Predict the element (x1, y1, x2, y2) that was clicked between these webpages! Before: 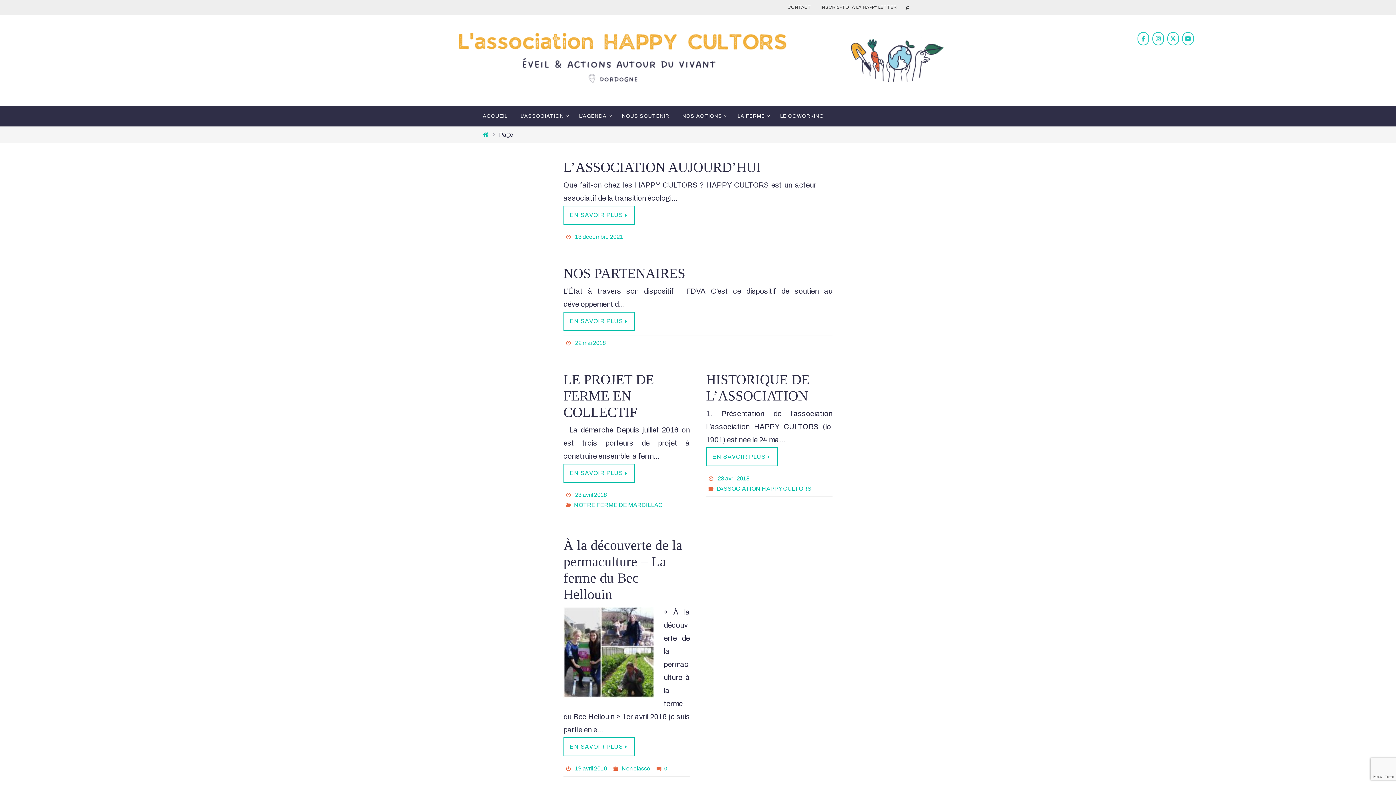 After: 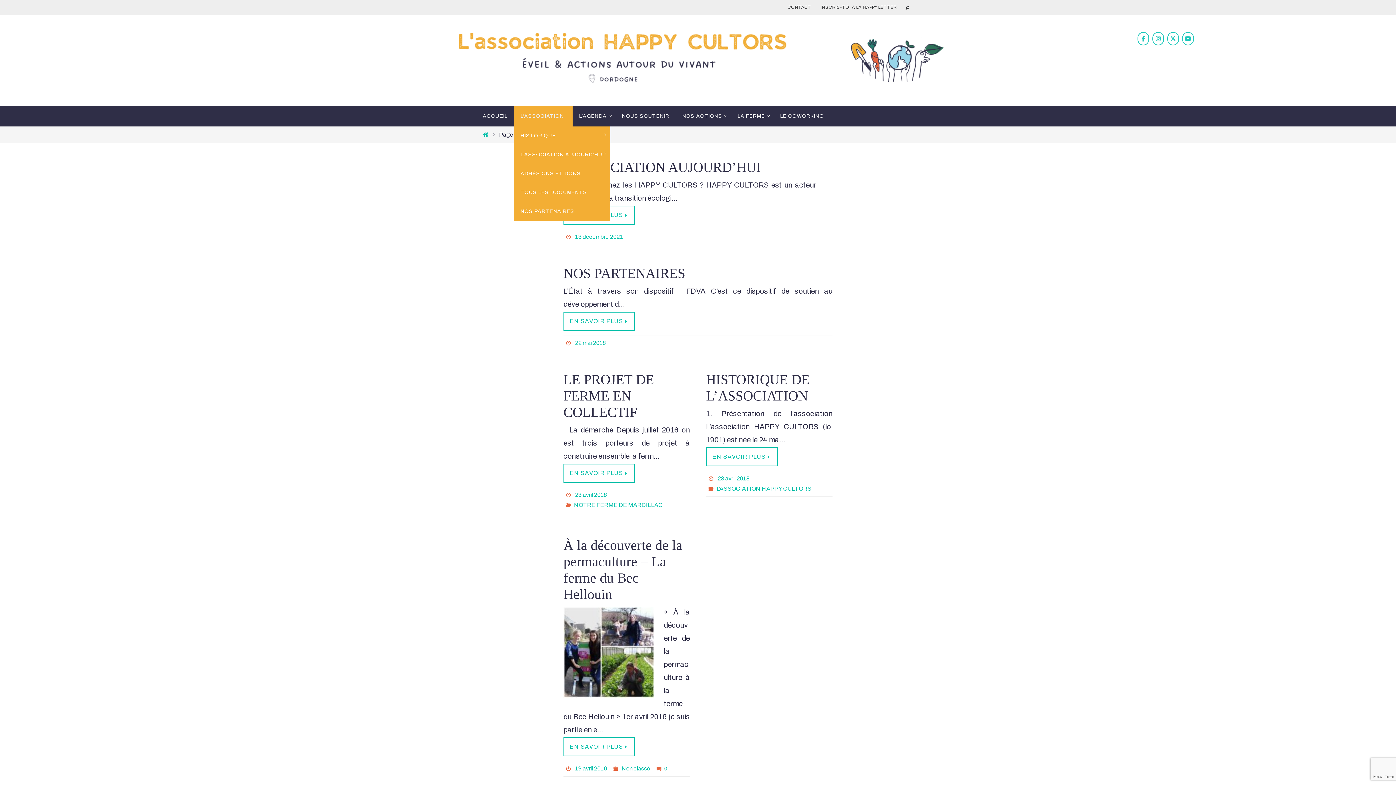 Action: bbox: (514, 106, 572, 126) label: L’ASSOCIATION